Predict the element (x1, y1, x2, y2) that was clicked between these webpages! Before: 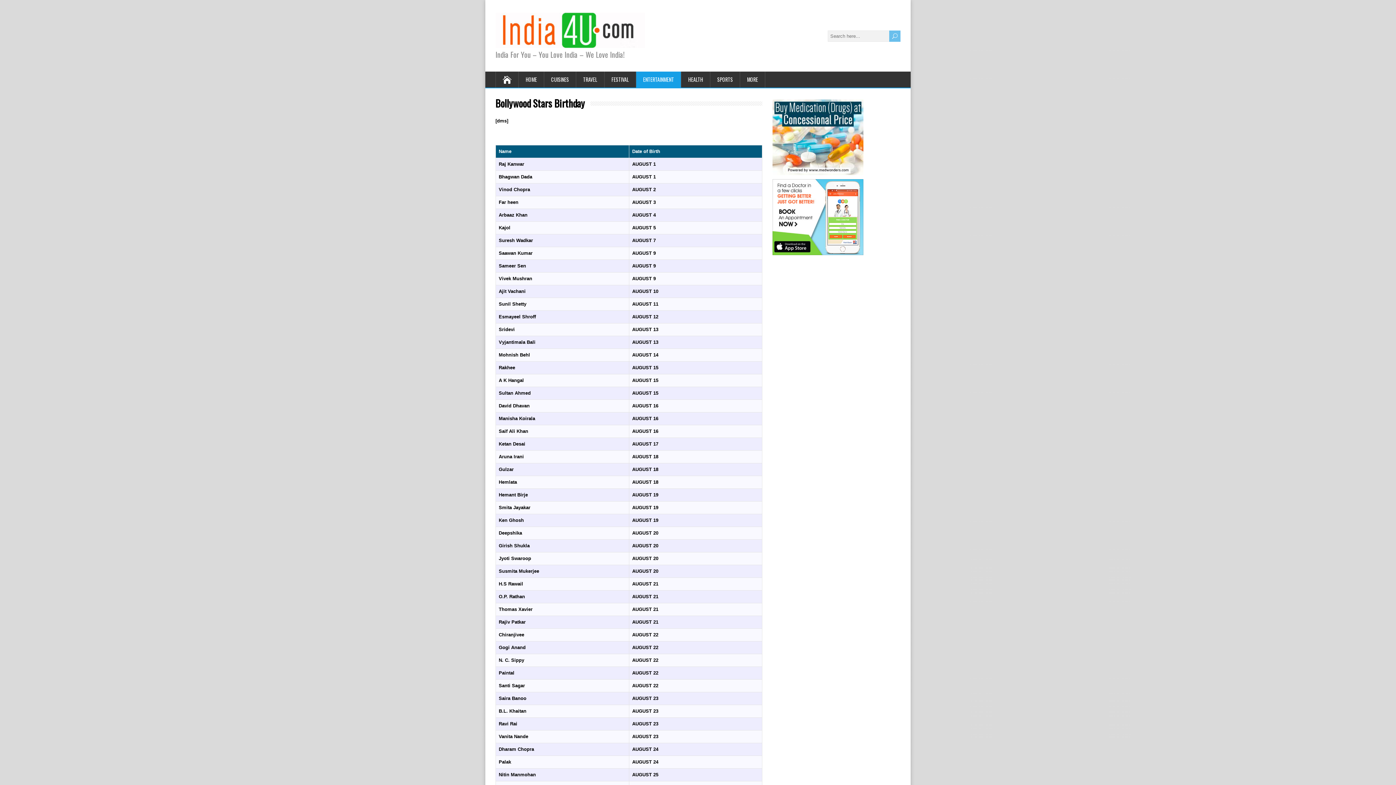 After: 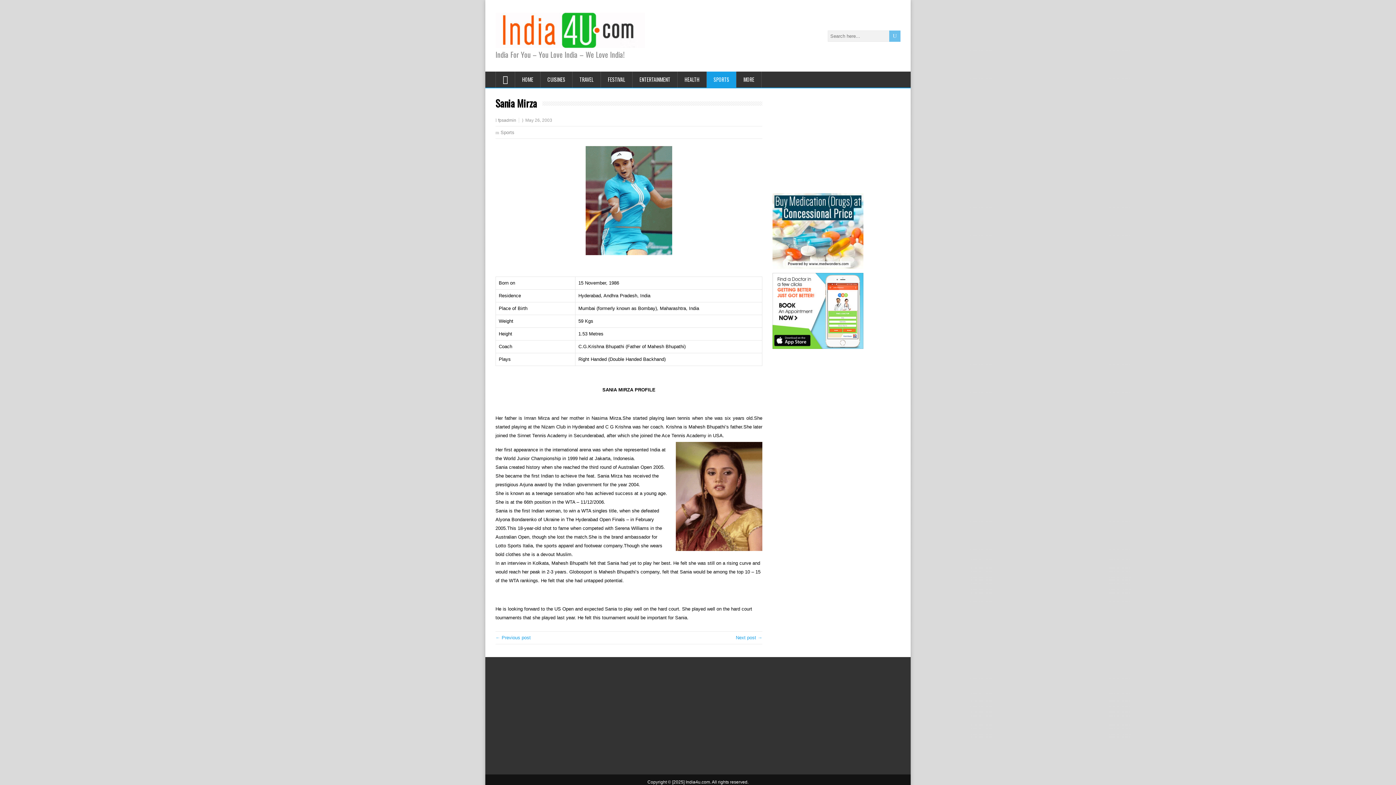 Action: label: SPORTS bbox: (710, 71, 740, 87)